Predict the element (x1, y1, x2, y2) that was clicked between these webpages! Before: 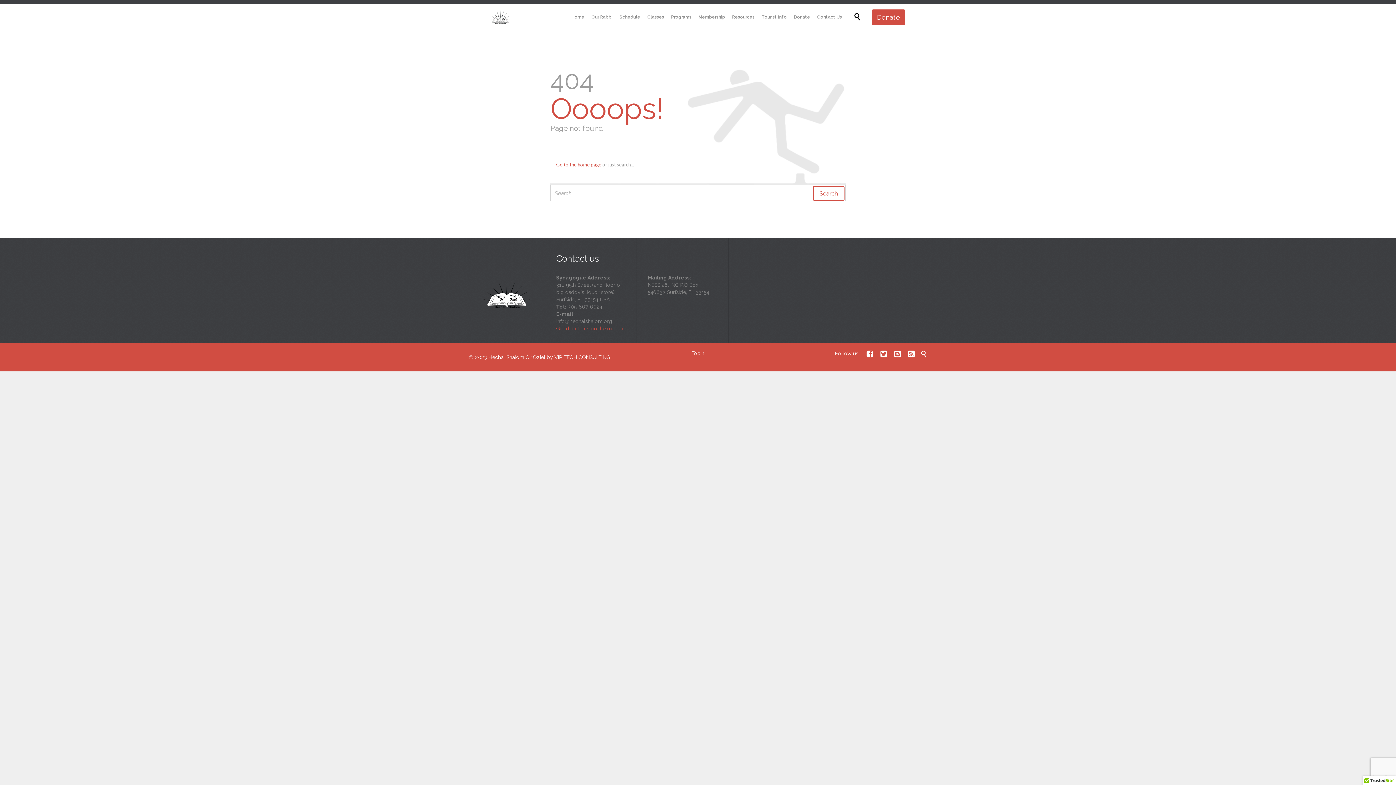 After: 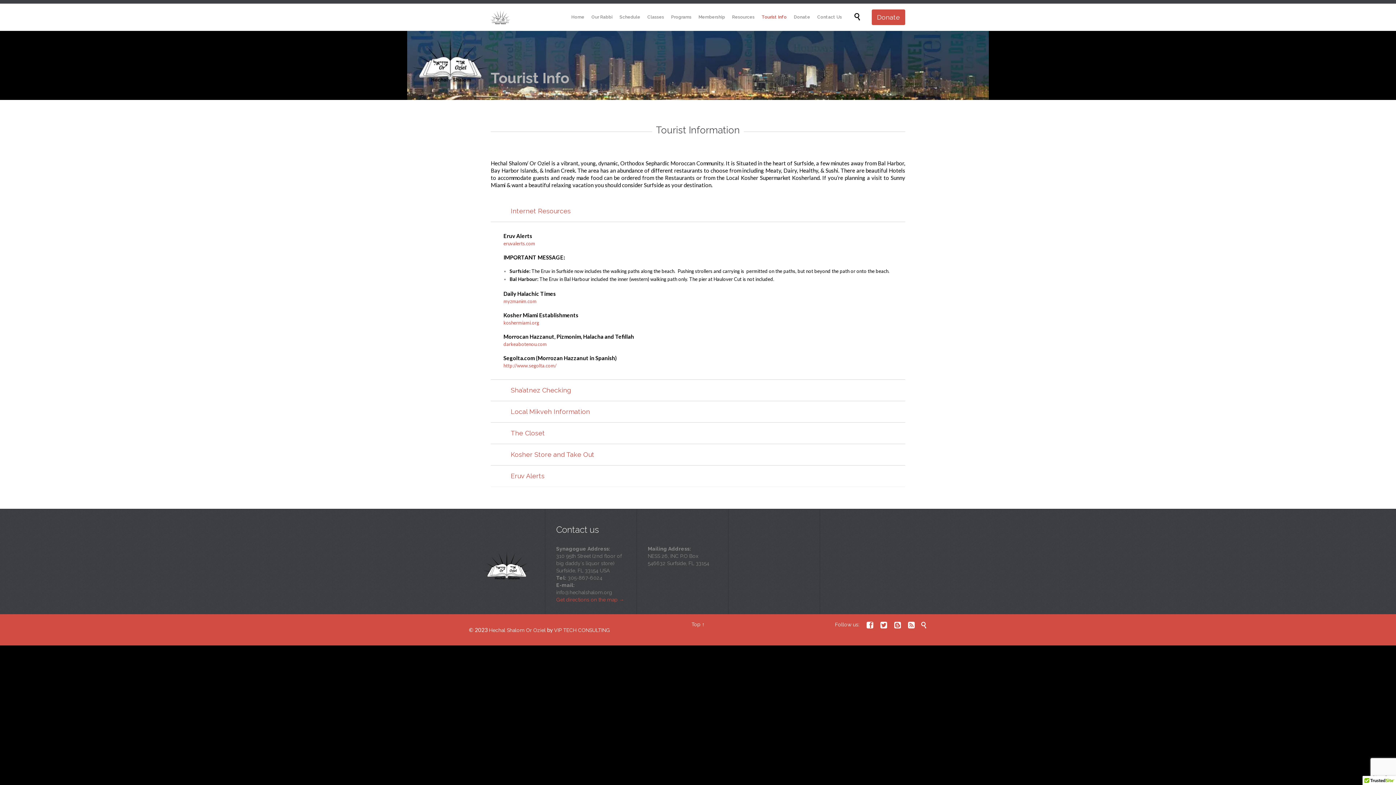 Action: label: Tourist Info bbox: (759, 12, 789, 22)